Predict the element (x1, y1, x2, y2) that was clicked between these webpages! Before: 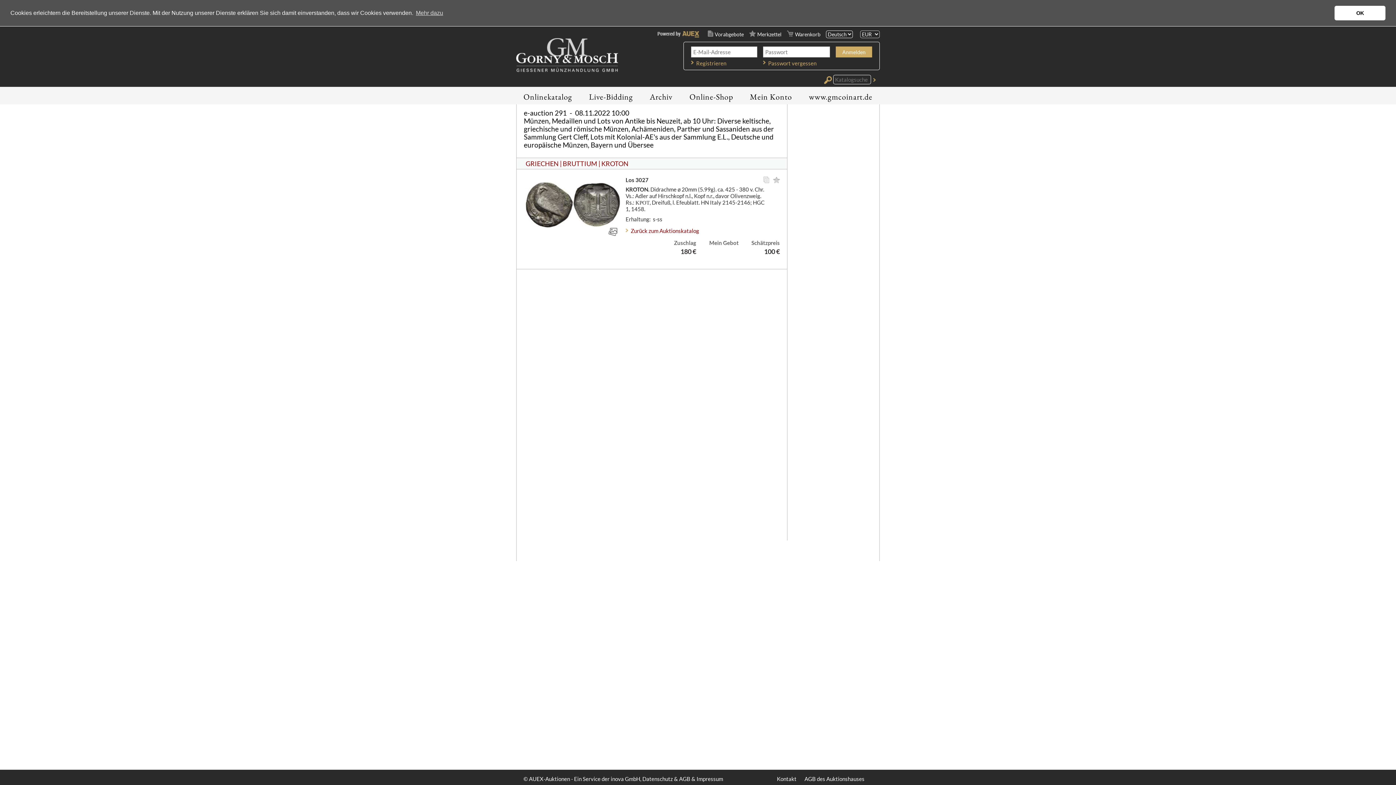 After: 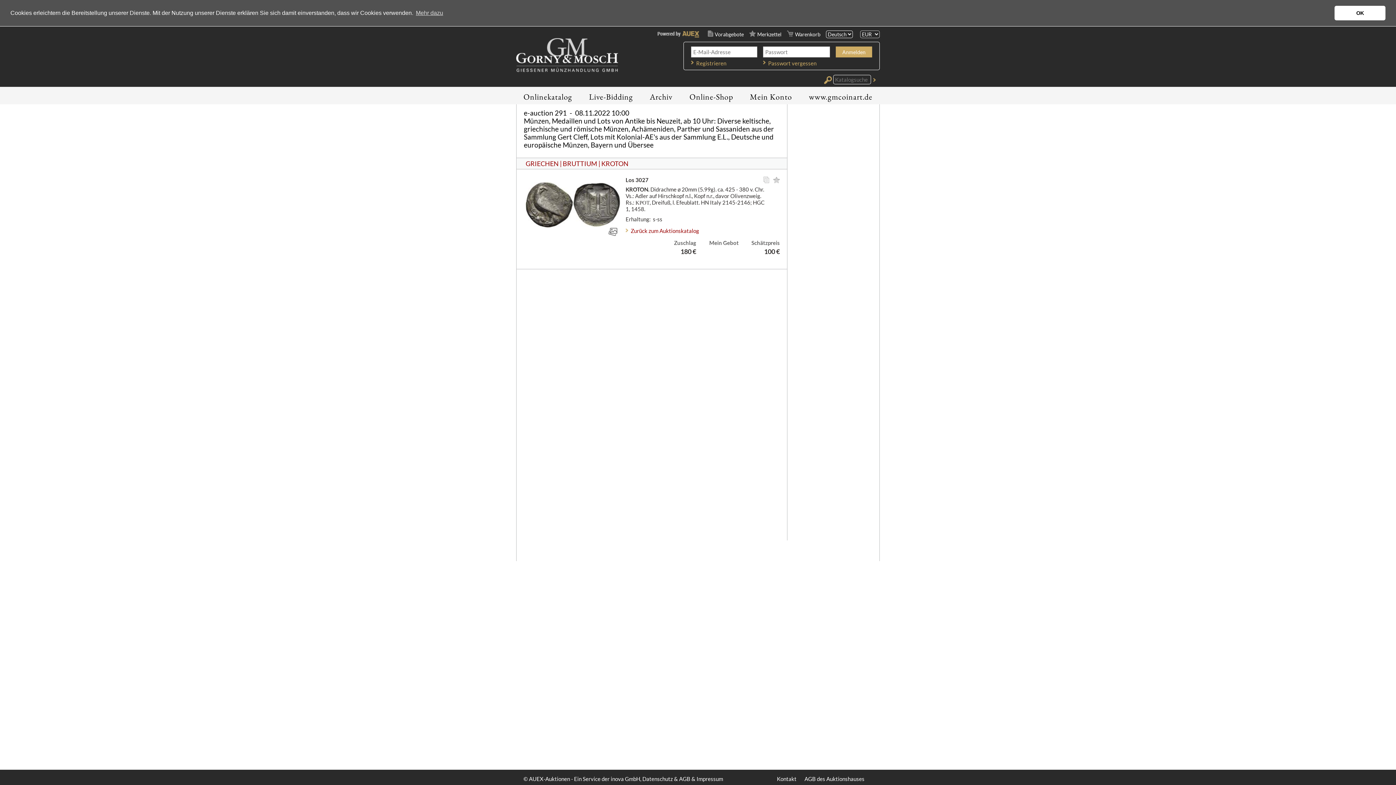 Action: bbox: (562, 159, 597, 167) label: BRUTTIUM